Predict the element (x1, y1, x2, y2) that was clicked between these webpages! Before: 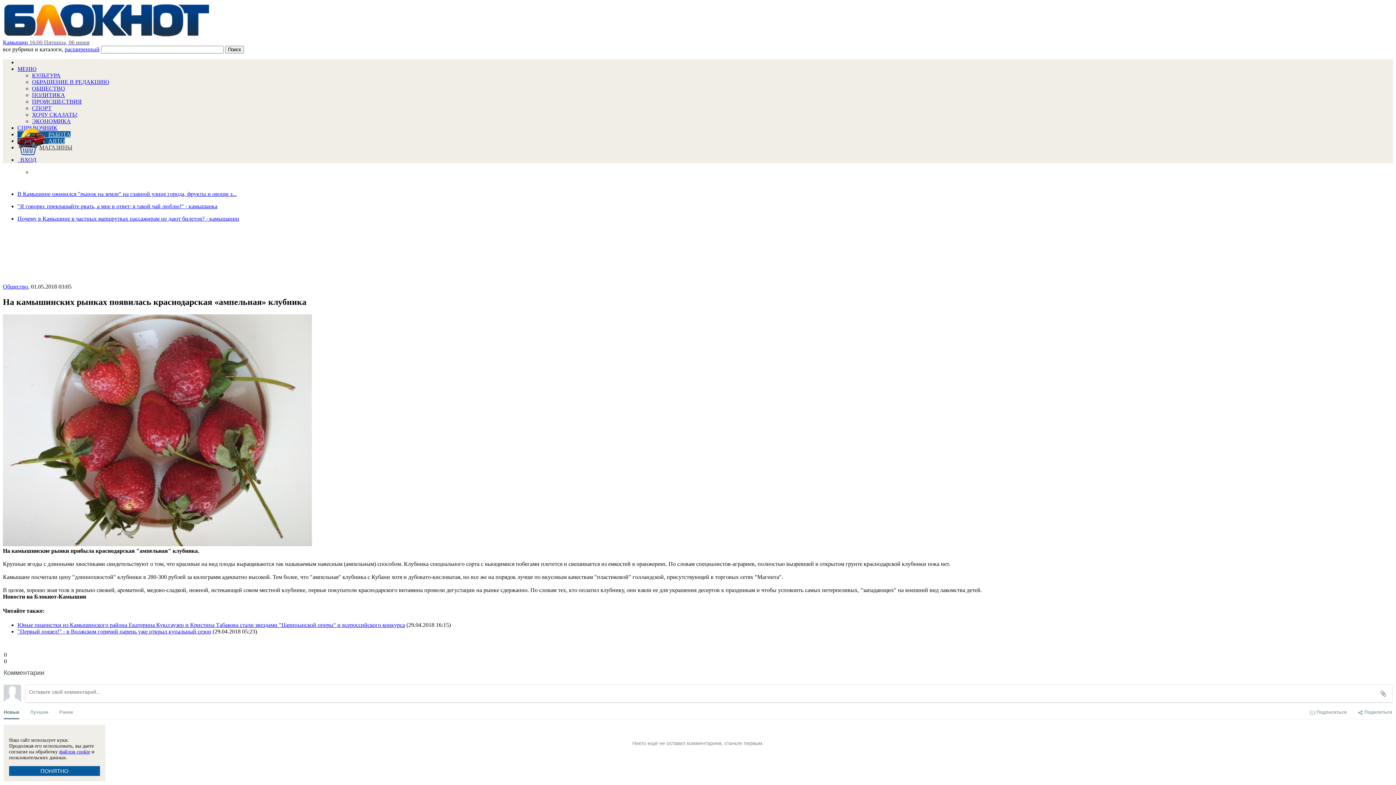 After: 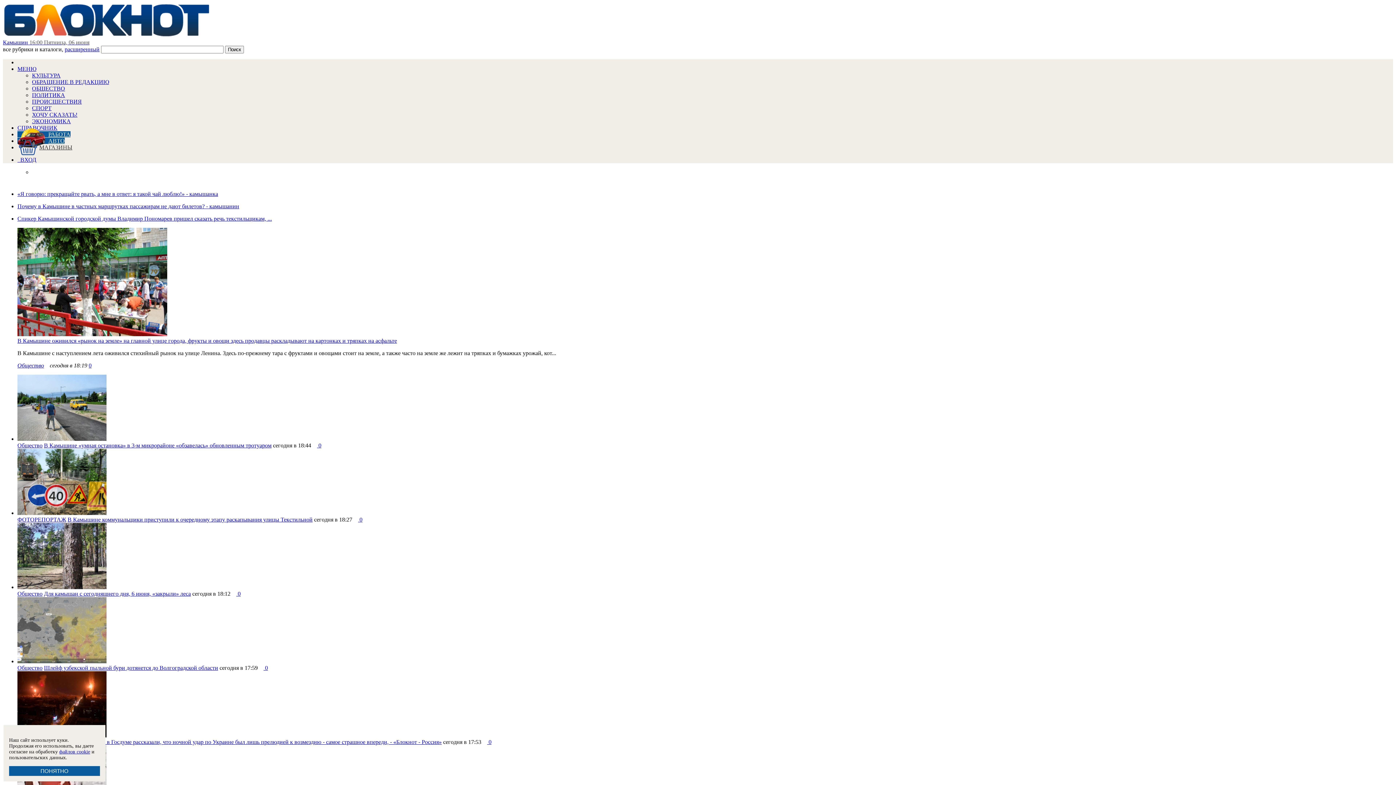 Action: bbox: (2, 32, 210, 38)